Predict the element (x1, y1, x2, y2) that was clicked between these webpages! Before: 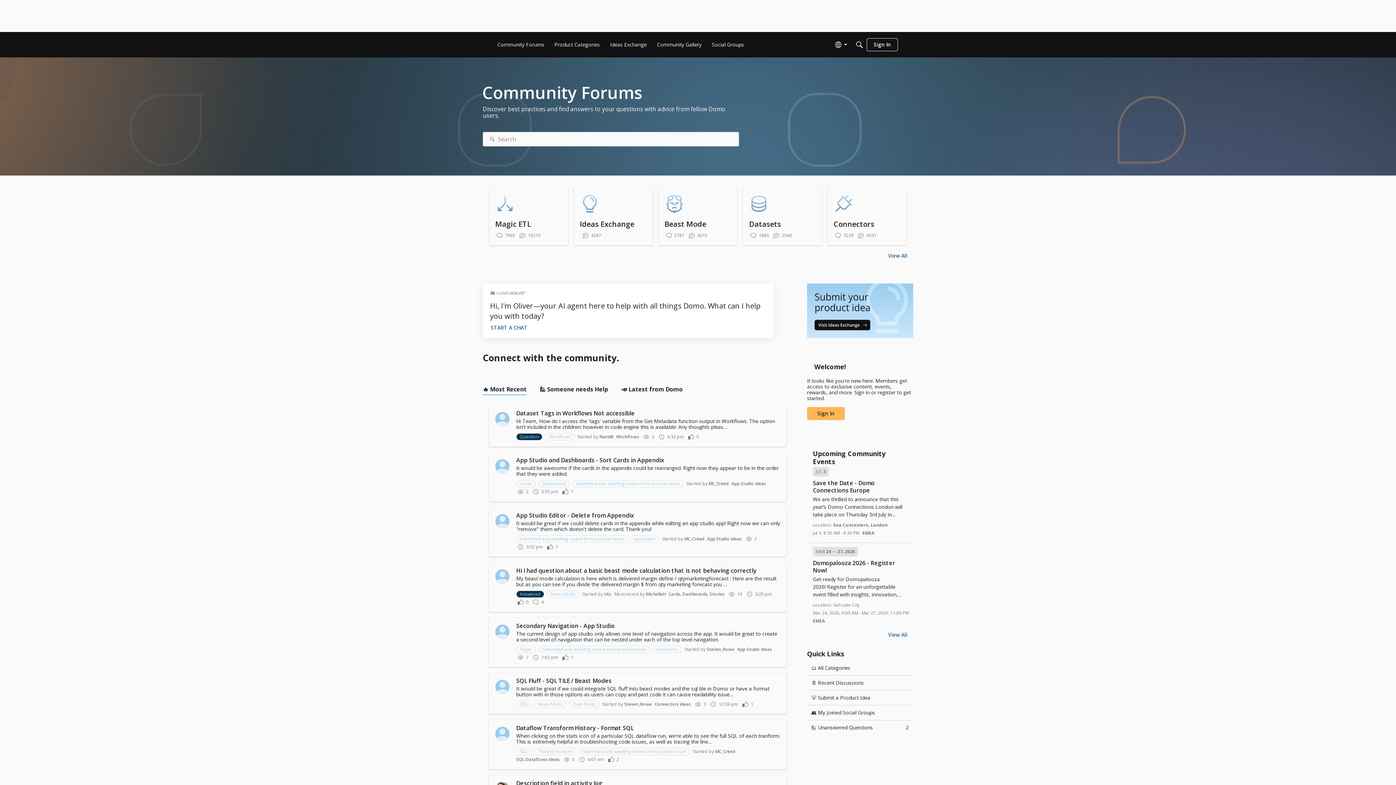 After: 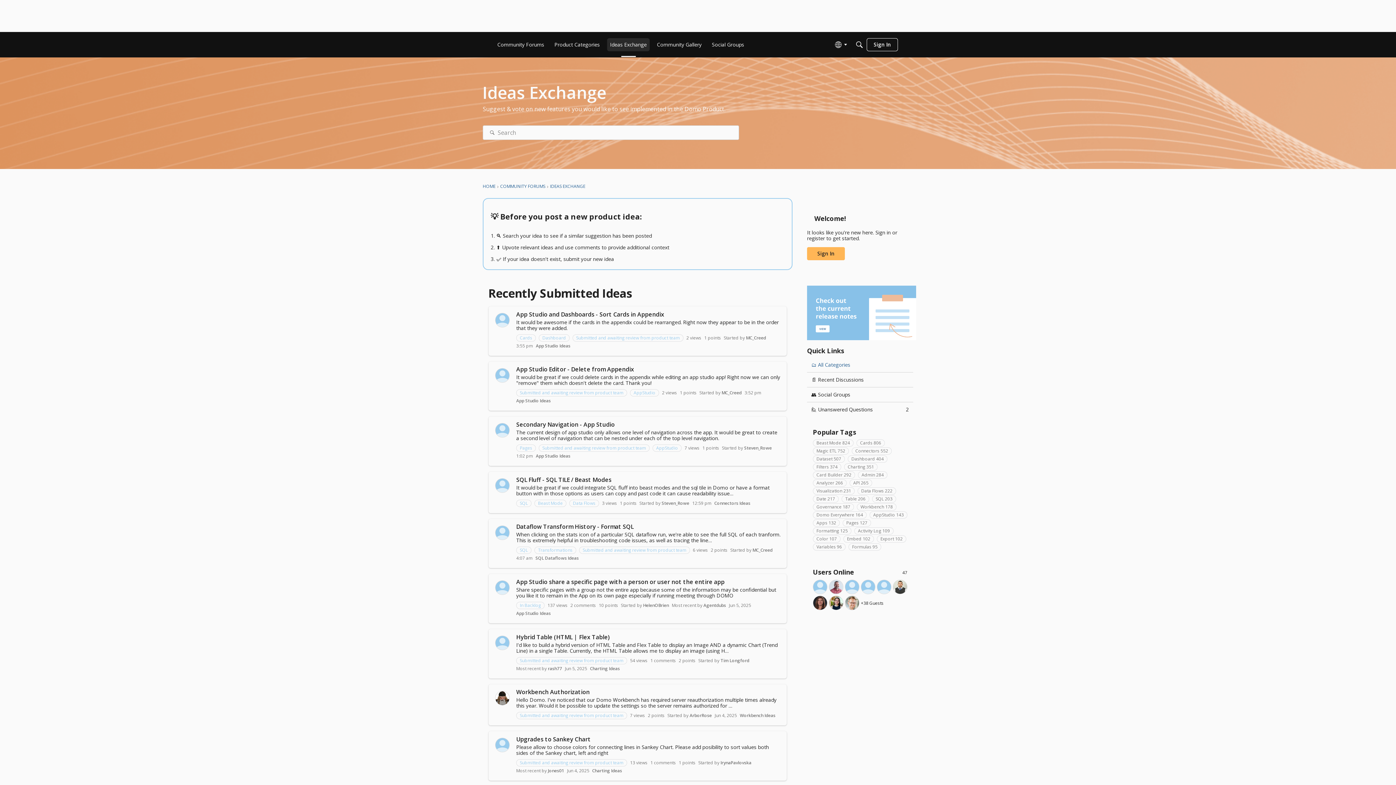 Action: bbox: (607, 38, 649, 51) label: Ideas Exchange